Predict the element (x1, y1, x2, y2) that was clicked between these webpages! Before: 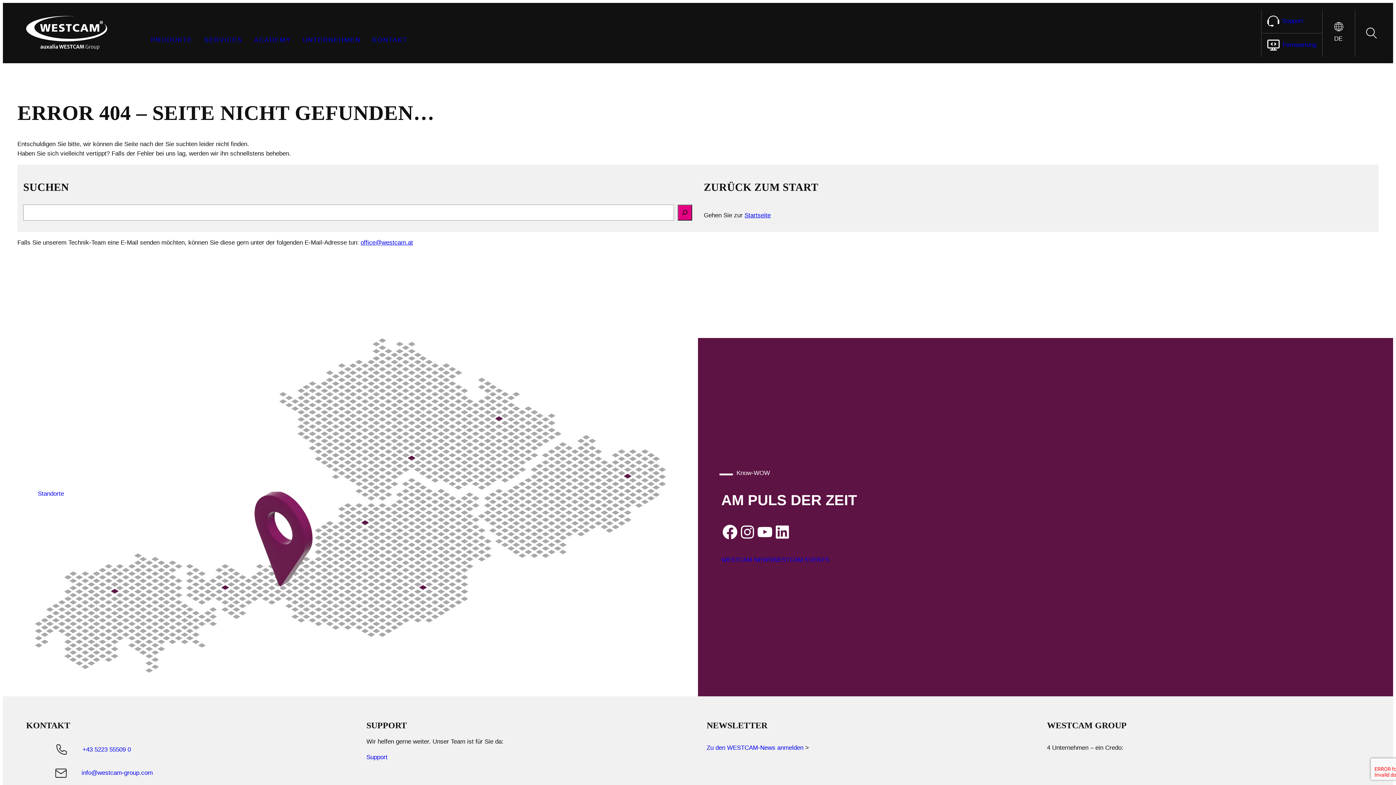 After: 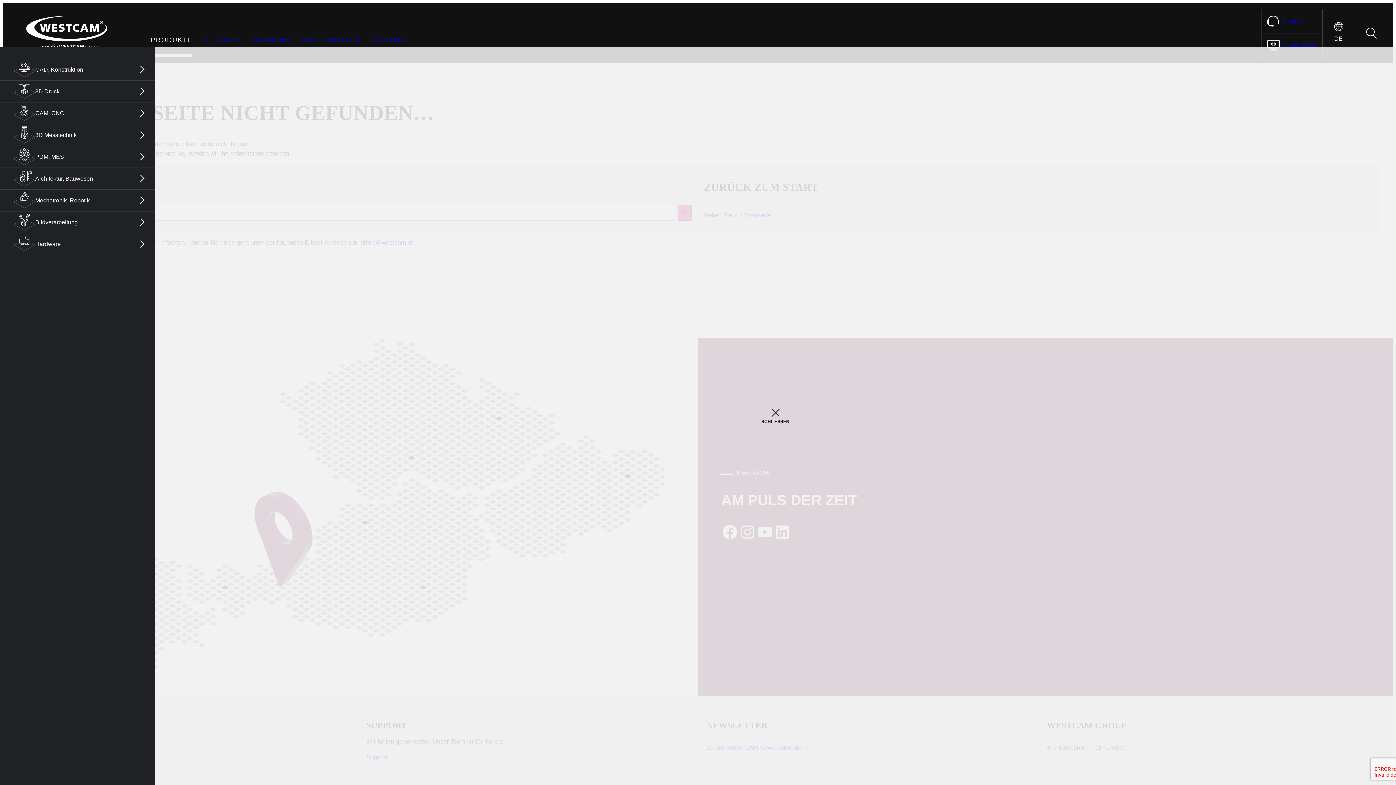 Action: label: PRODUKTE bbox: (150, 35, 192, 57)